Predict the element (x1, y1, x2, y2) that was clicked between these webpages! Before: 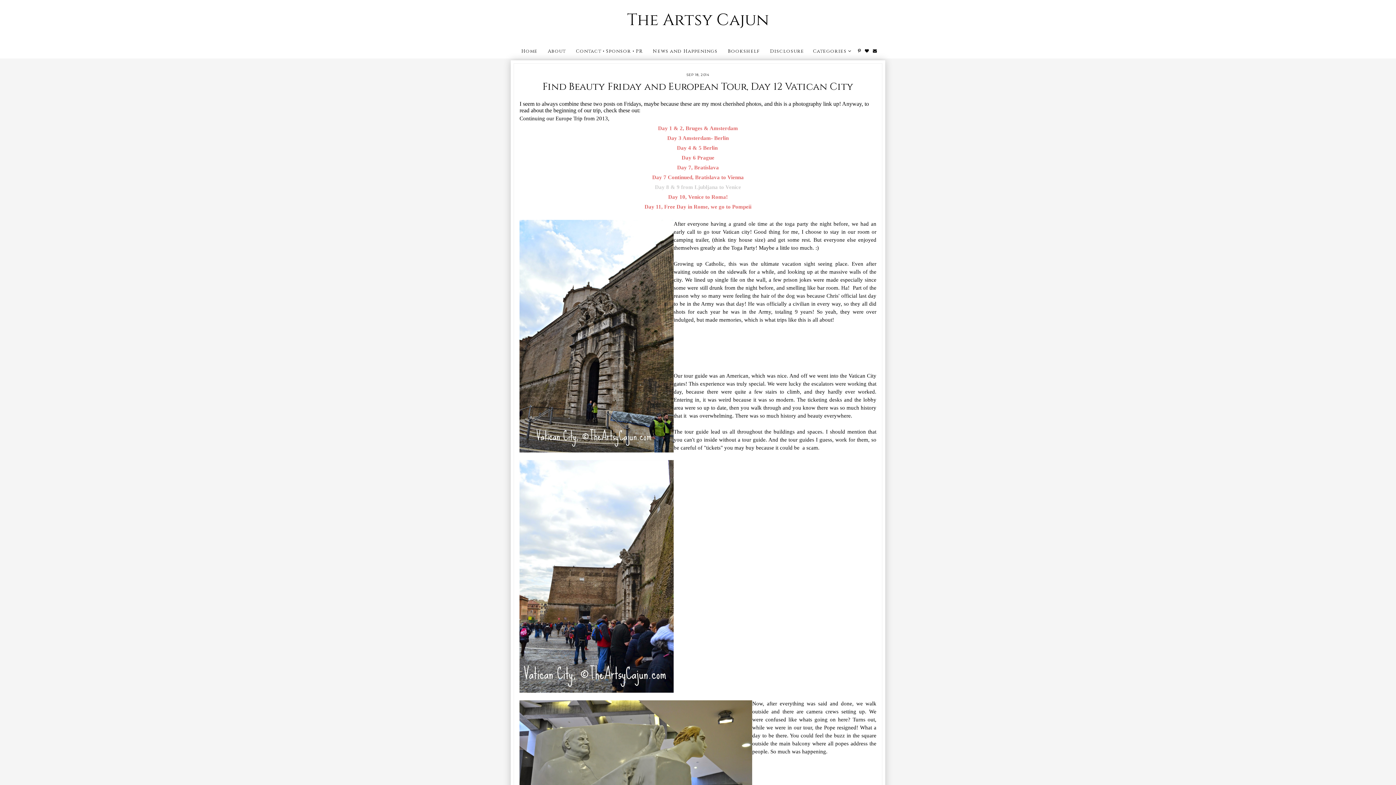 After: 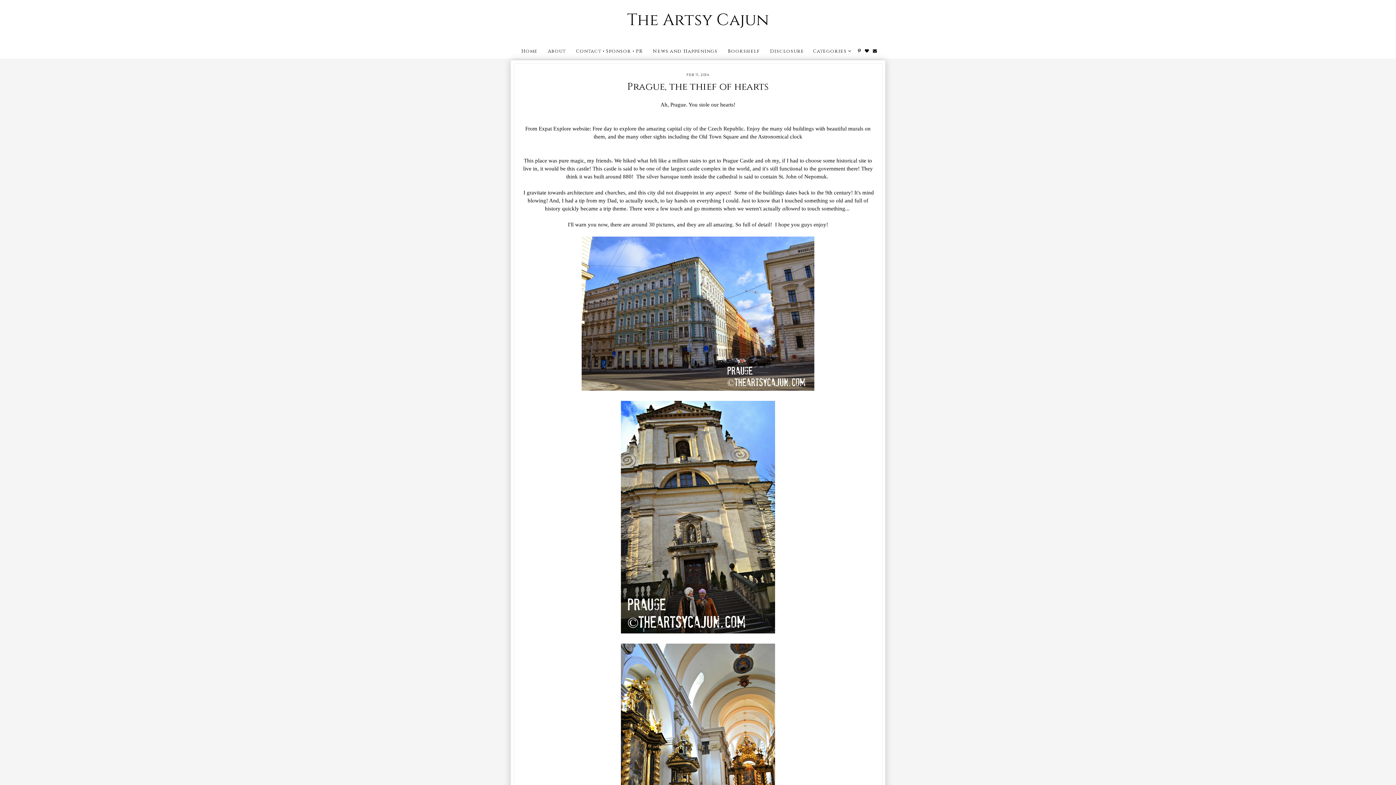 Action: bbox: (681, 155, 714, 160) label: Day 6 Prague